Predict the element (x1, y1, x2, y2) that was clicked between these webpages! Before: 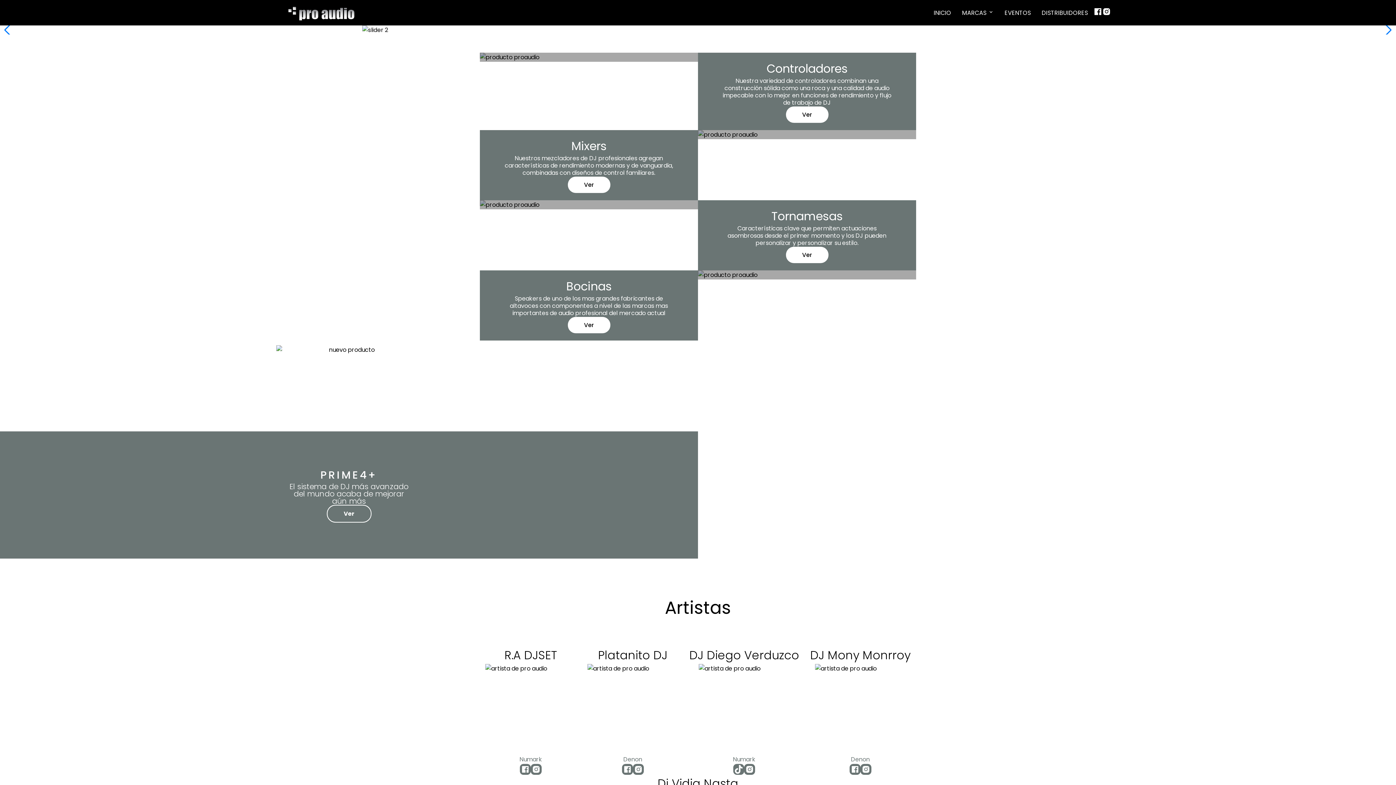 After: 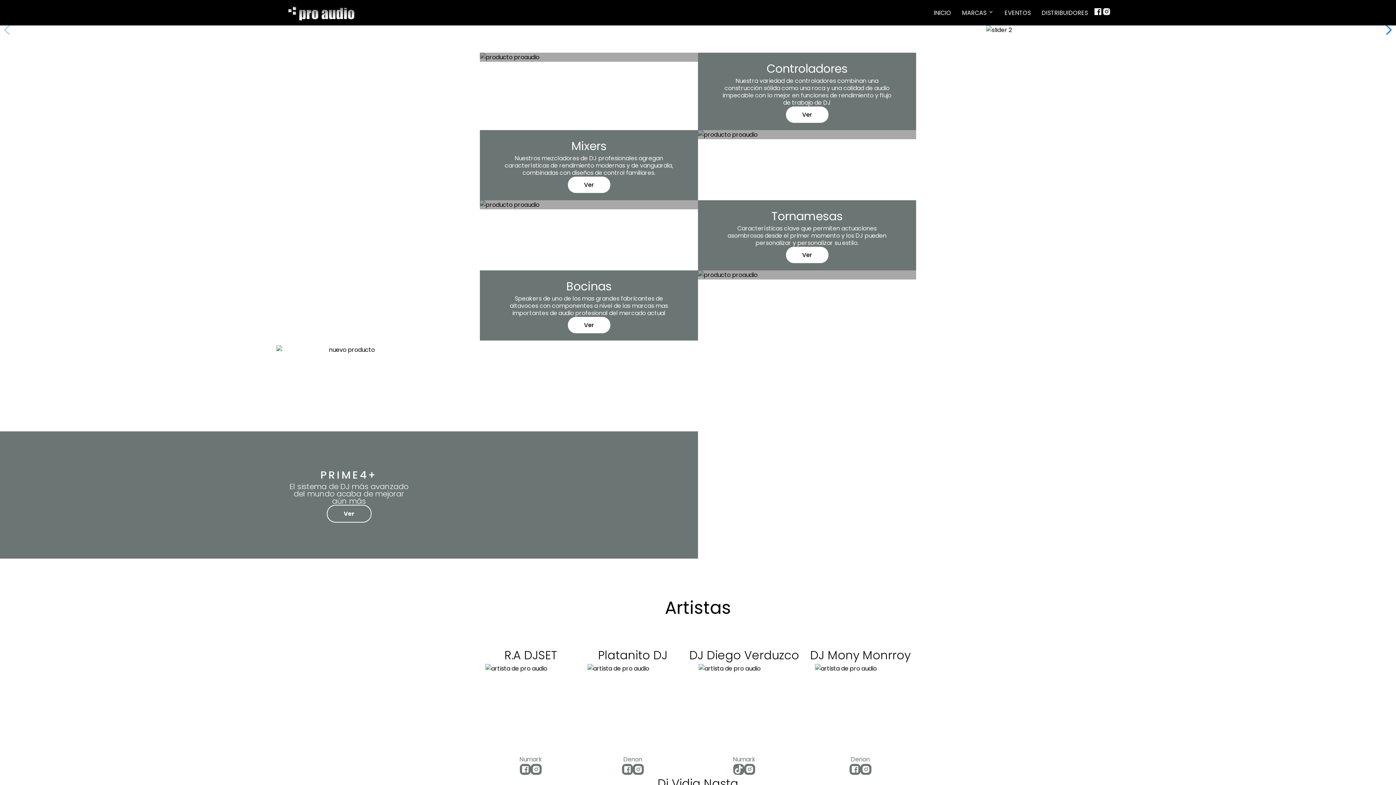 Action: bbox: (744, 764, 755, 775)